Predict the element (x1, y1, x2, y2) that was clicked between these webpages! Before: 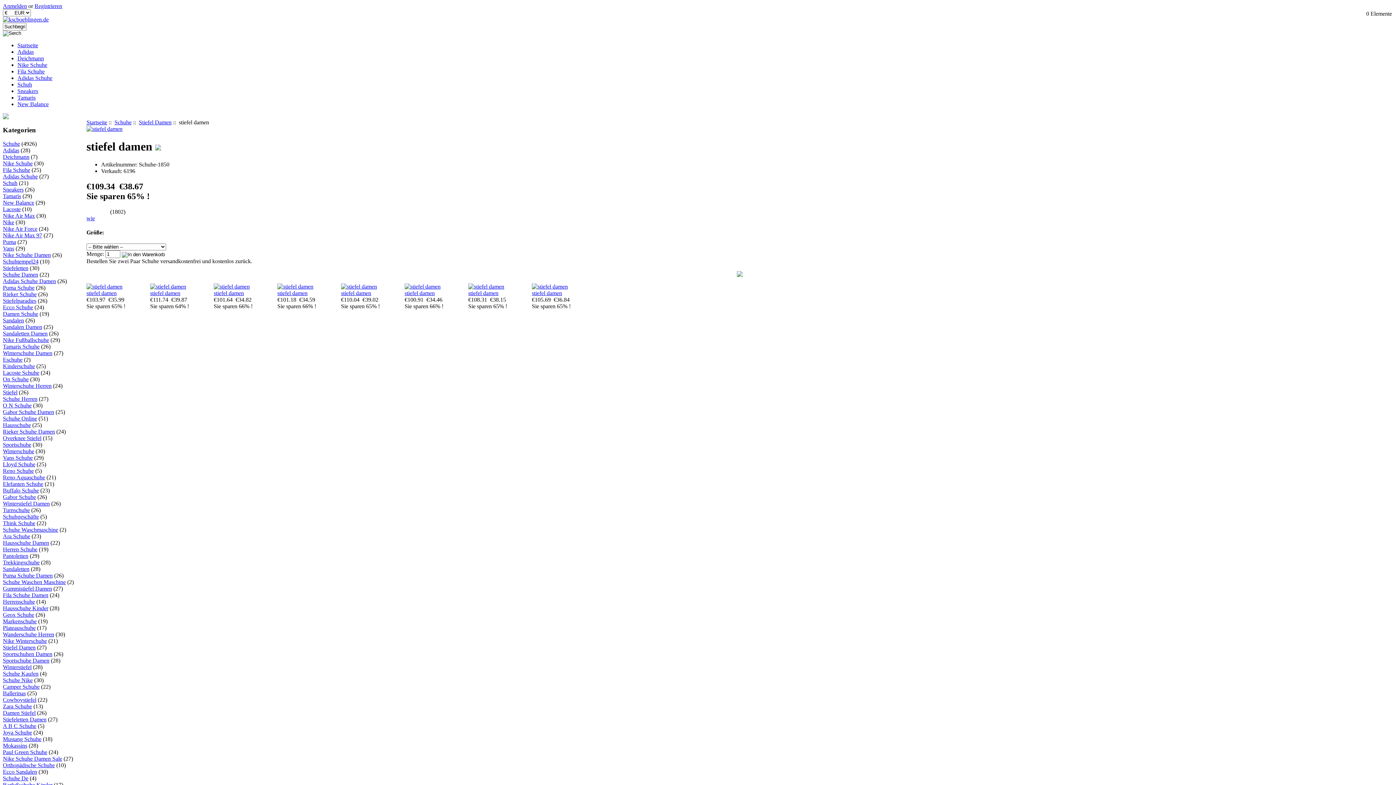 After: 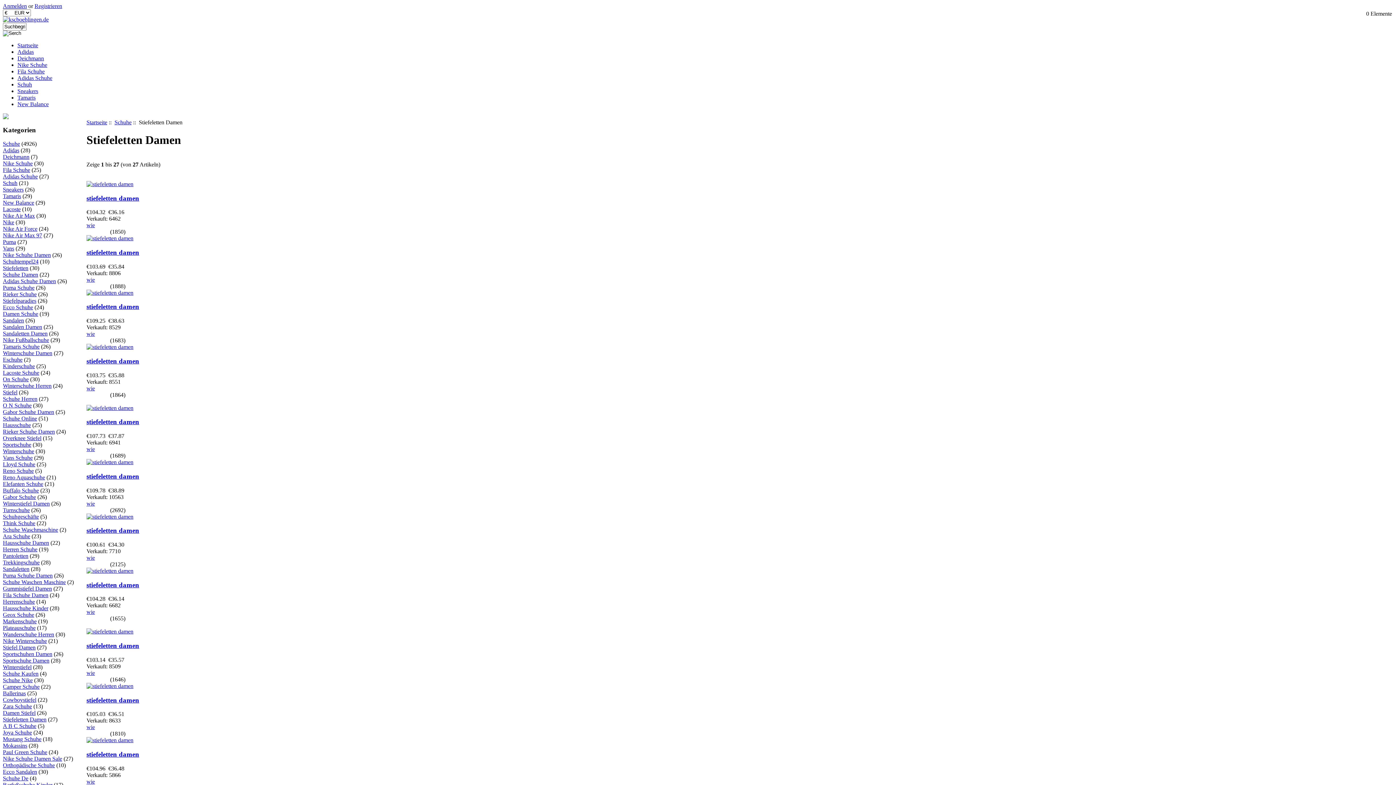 Action: label: Stiefeletten Damen bbox: (2, 716, 46, 723)